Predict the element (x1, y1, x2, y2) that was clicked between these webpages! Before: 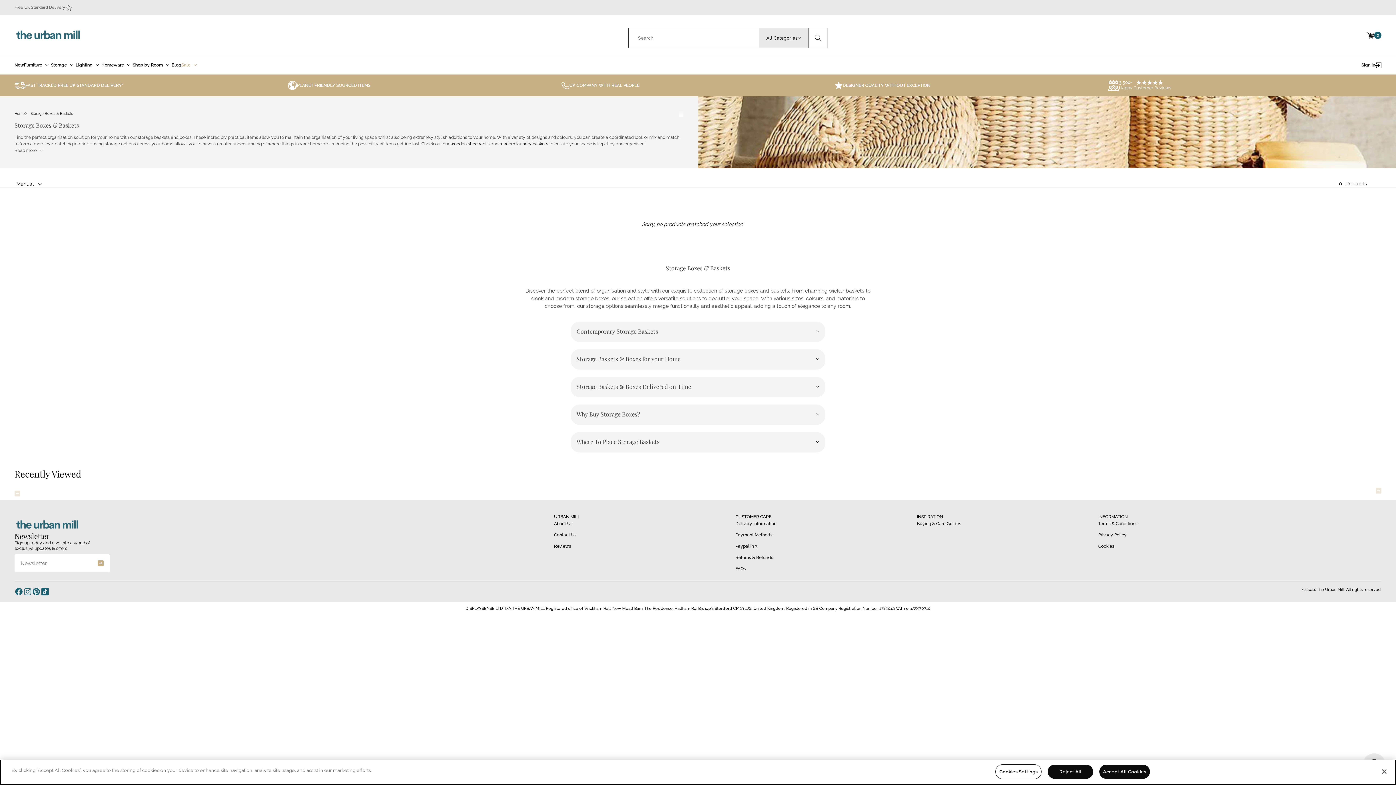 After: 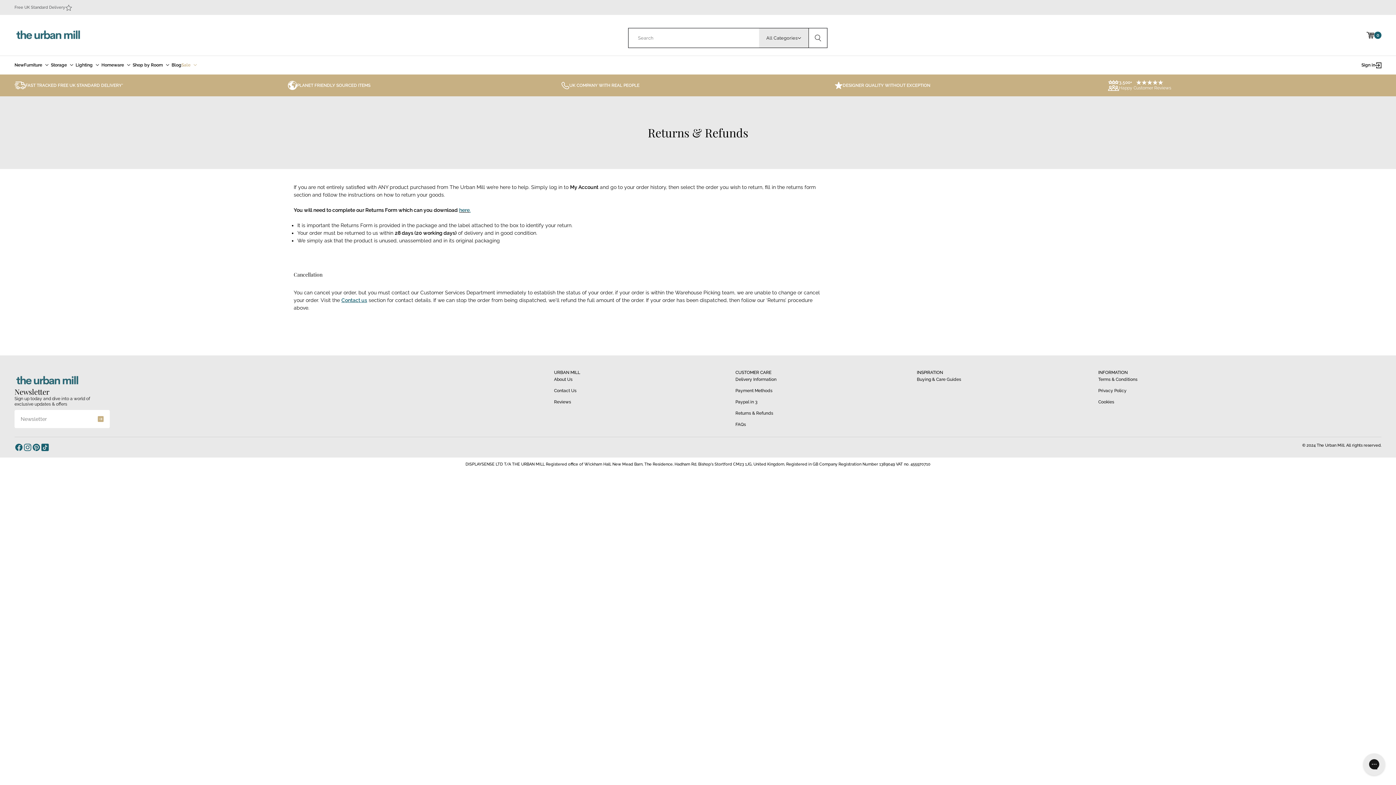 Action: label: Returns & Refunds bbox: (735, 555, 773, 560)